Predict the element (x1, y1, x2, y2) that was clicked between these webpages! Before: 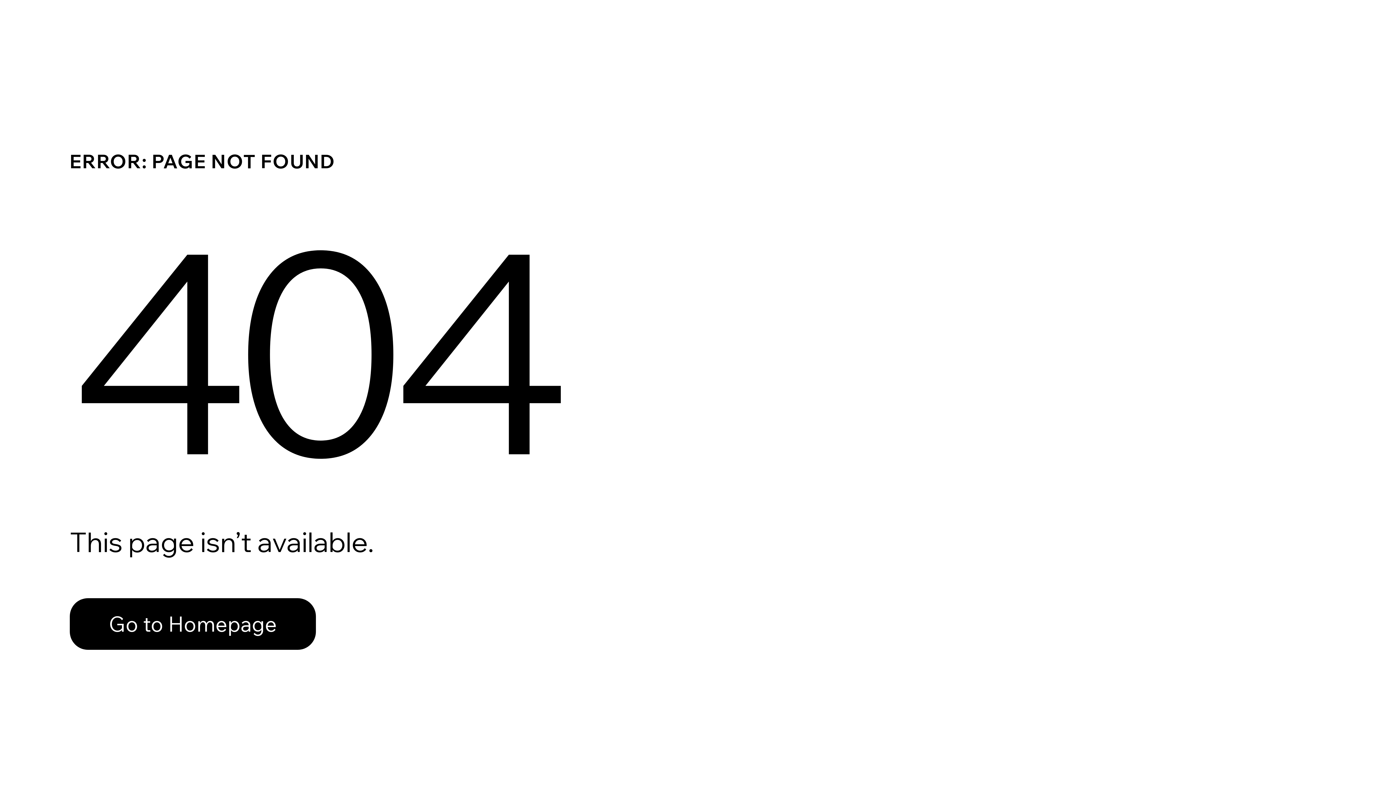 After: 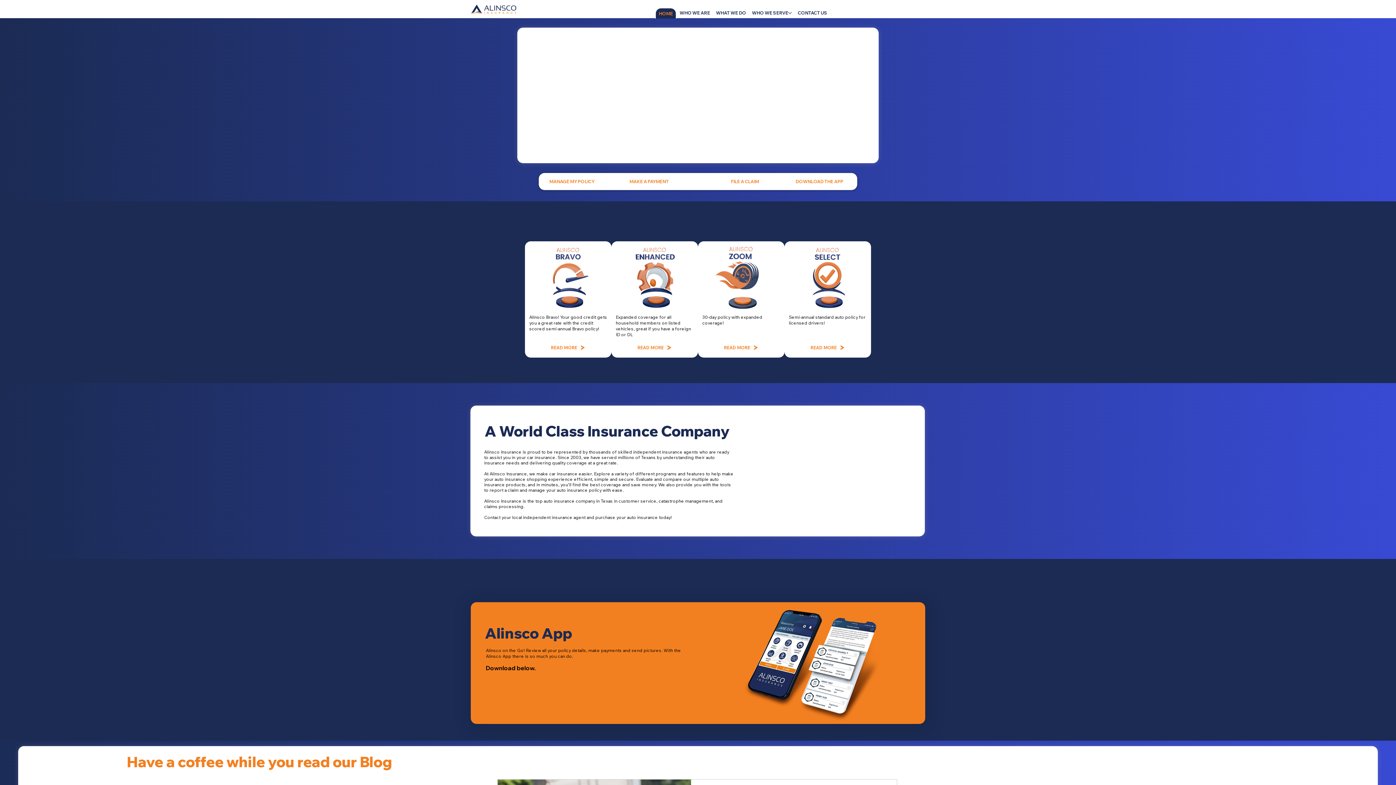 Action: label: Go to Homepage bbox: (69, 582, 768, 659)